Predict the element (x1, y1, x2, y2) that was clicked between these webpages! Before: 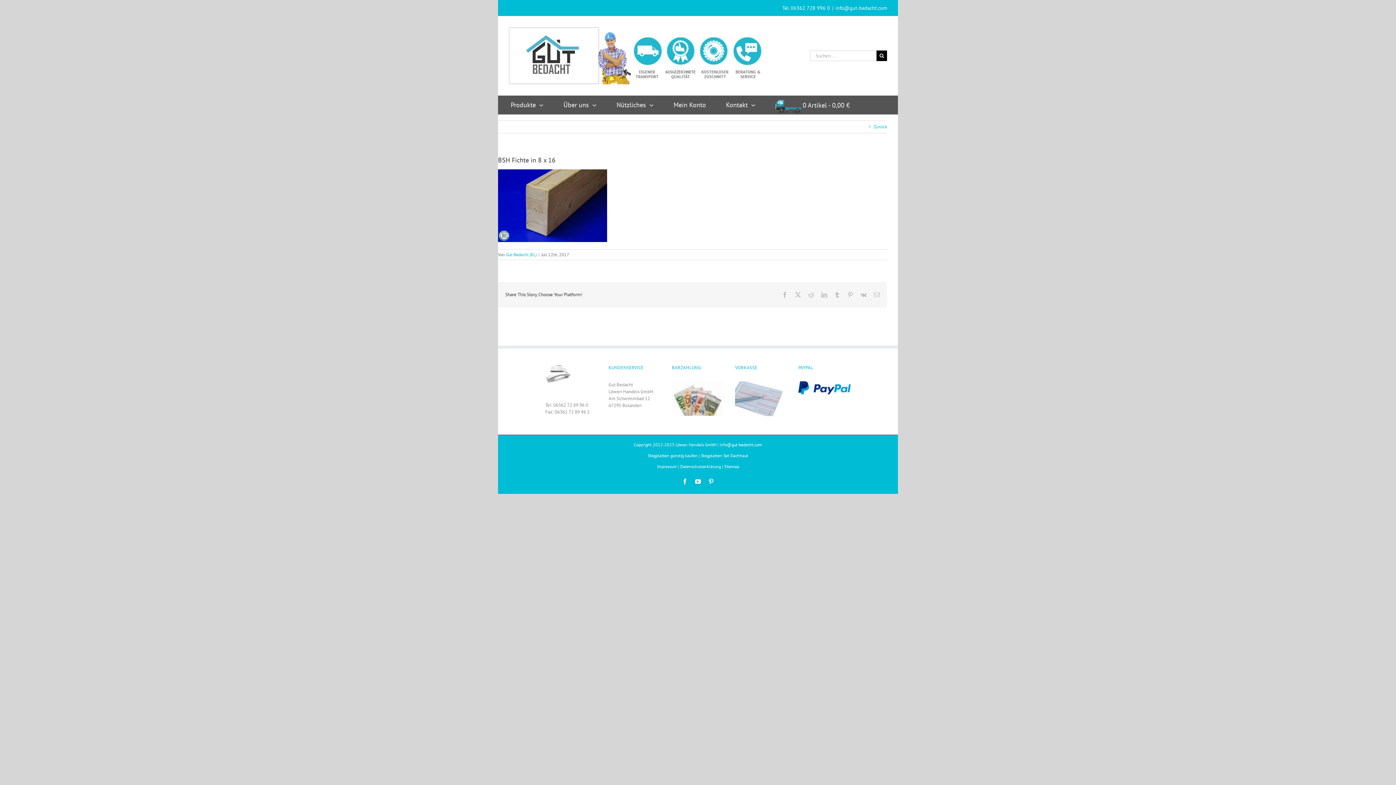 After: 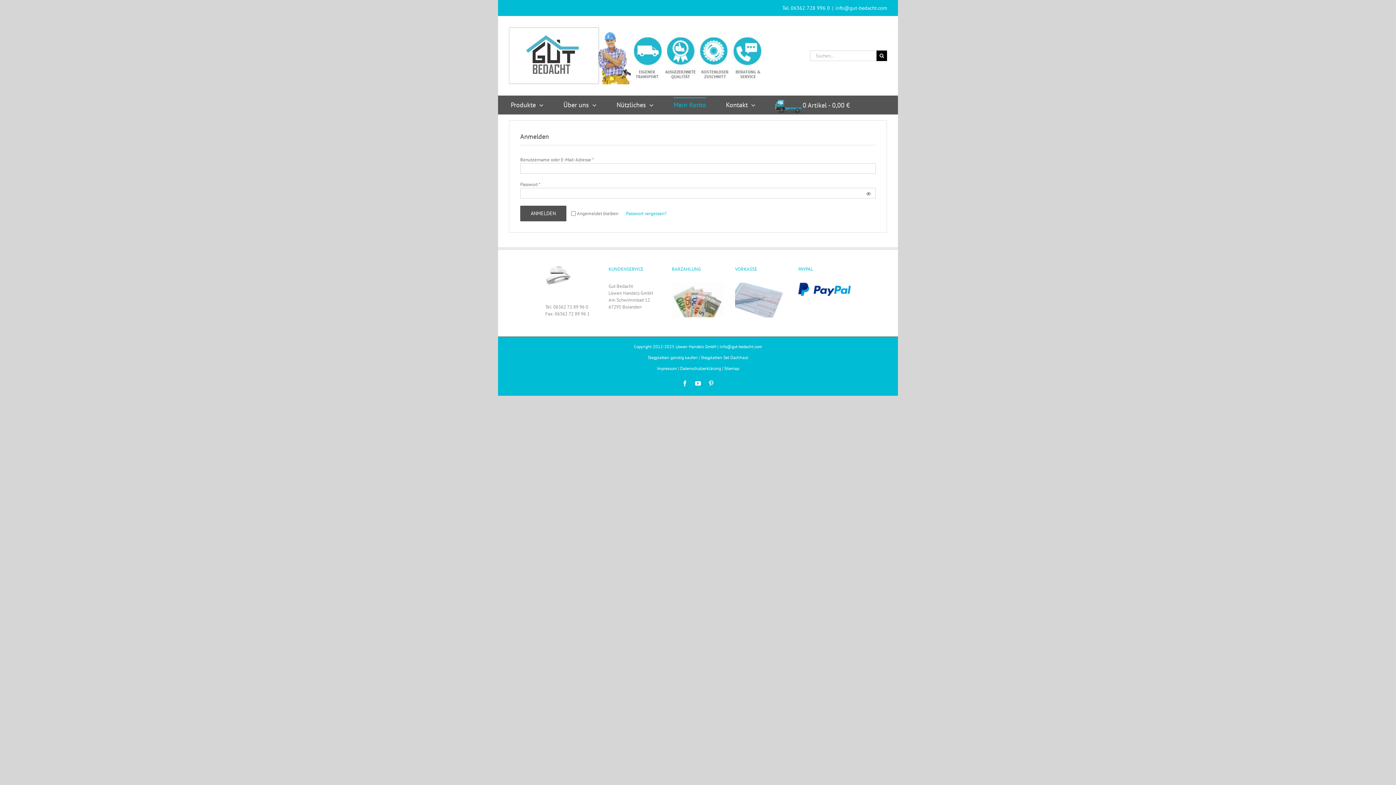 Action: bbox: (673, 97, 706, 112) label: Mein Konto